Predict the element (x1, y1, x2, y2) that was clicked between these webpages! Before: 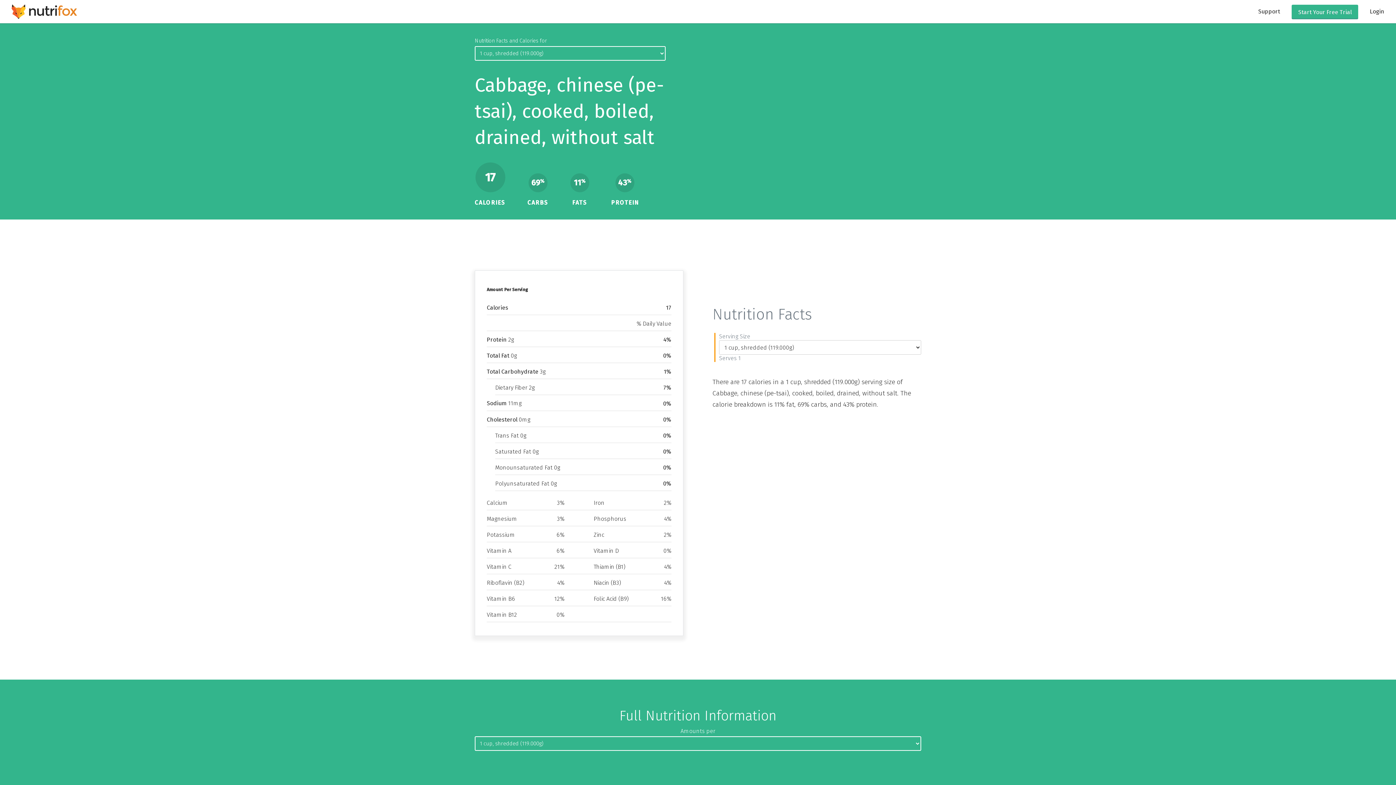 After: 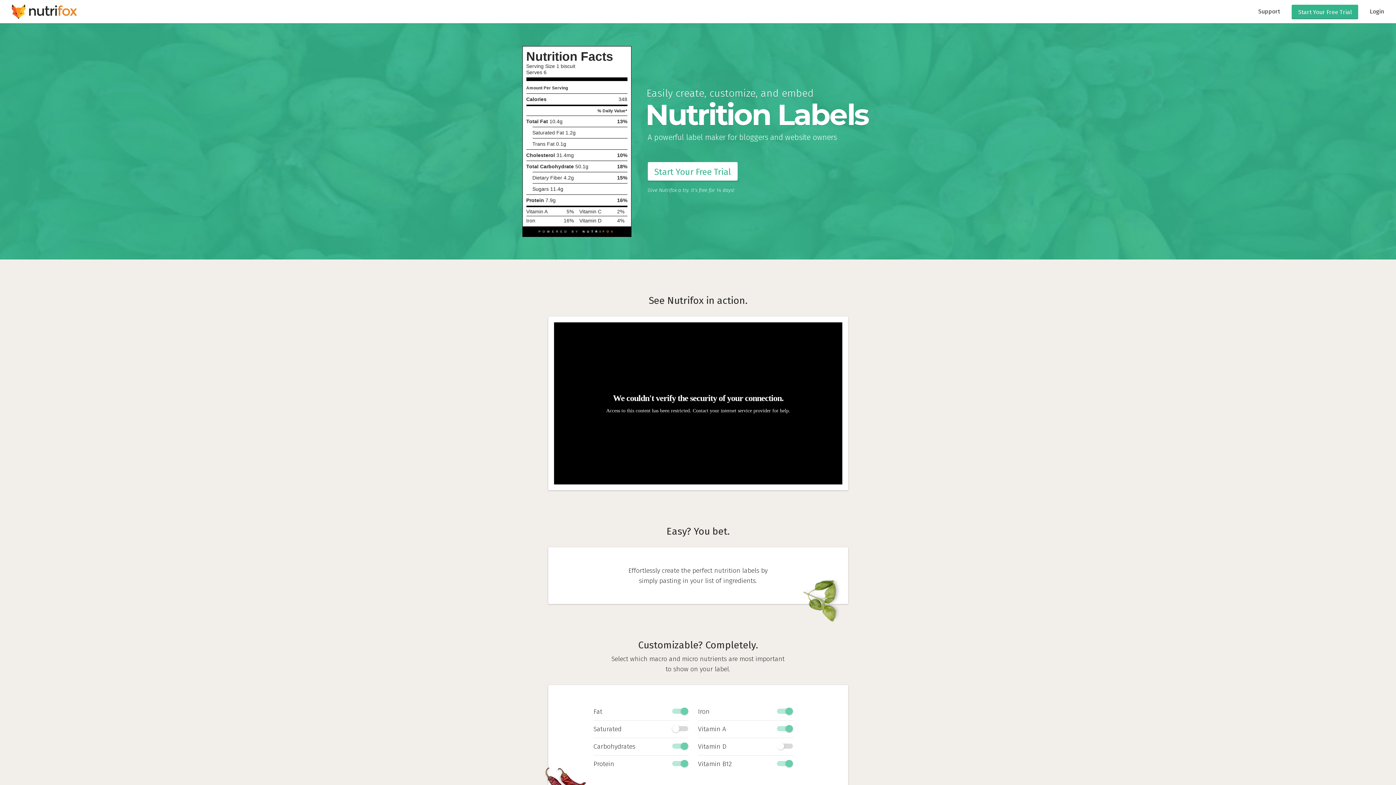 Action: bbox: (11, 2, 77, 20)